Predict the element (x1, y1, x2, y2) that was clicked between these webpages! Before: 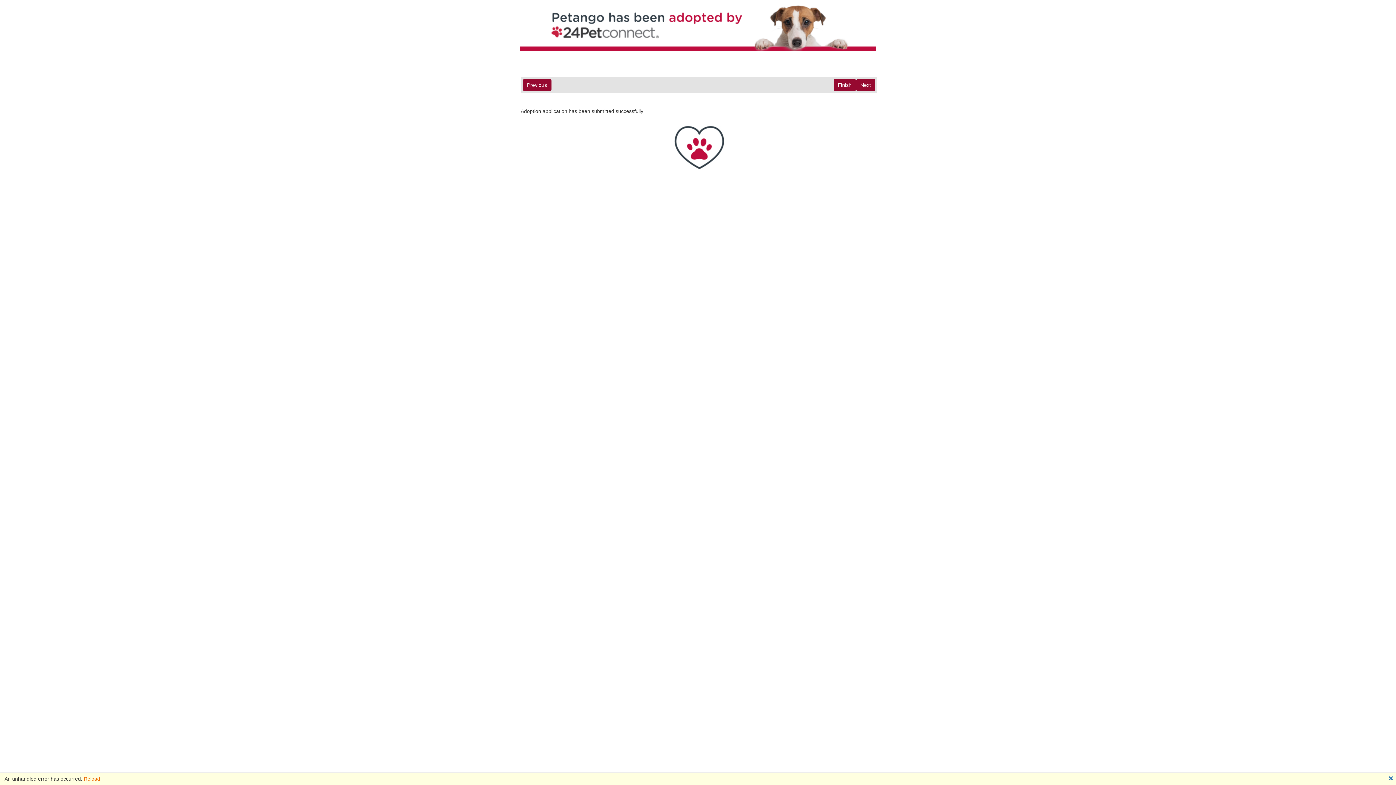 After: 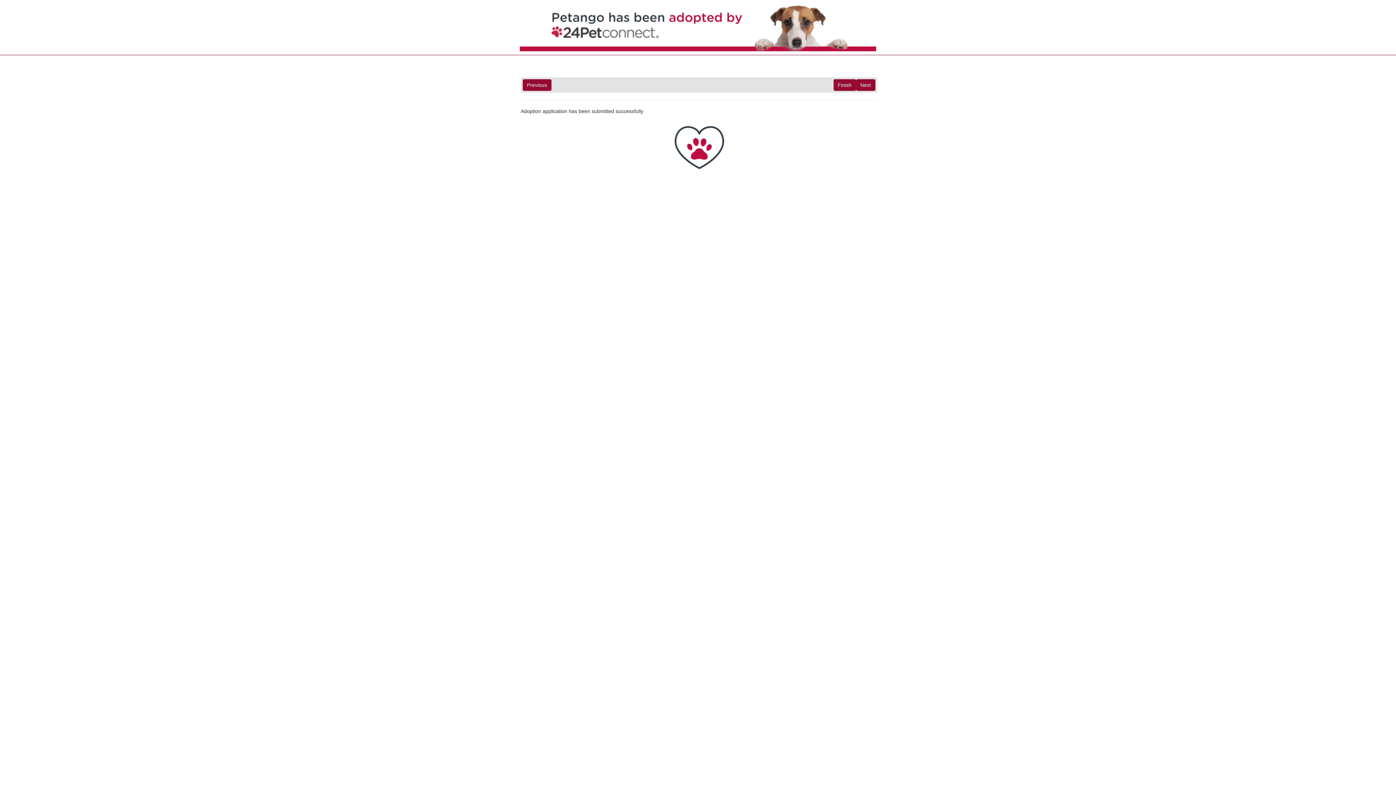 Action: bbox: (1388, 775, 1393, 782) label: 🗙